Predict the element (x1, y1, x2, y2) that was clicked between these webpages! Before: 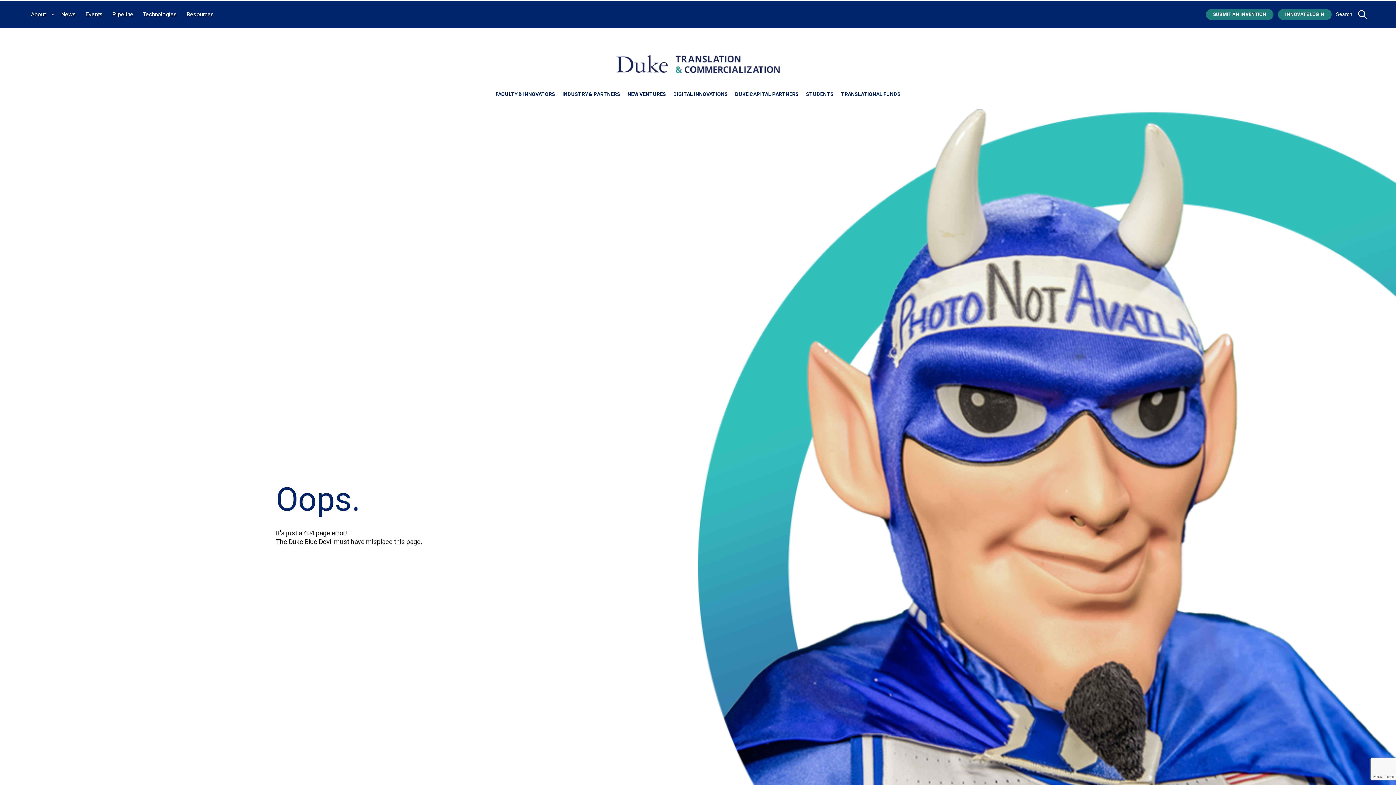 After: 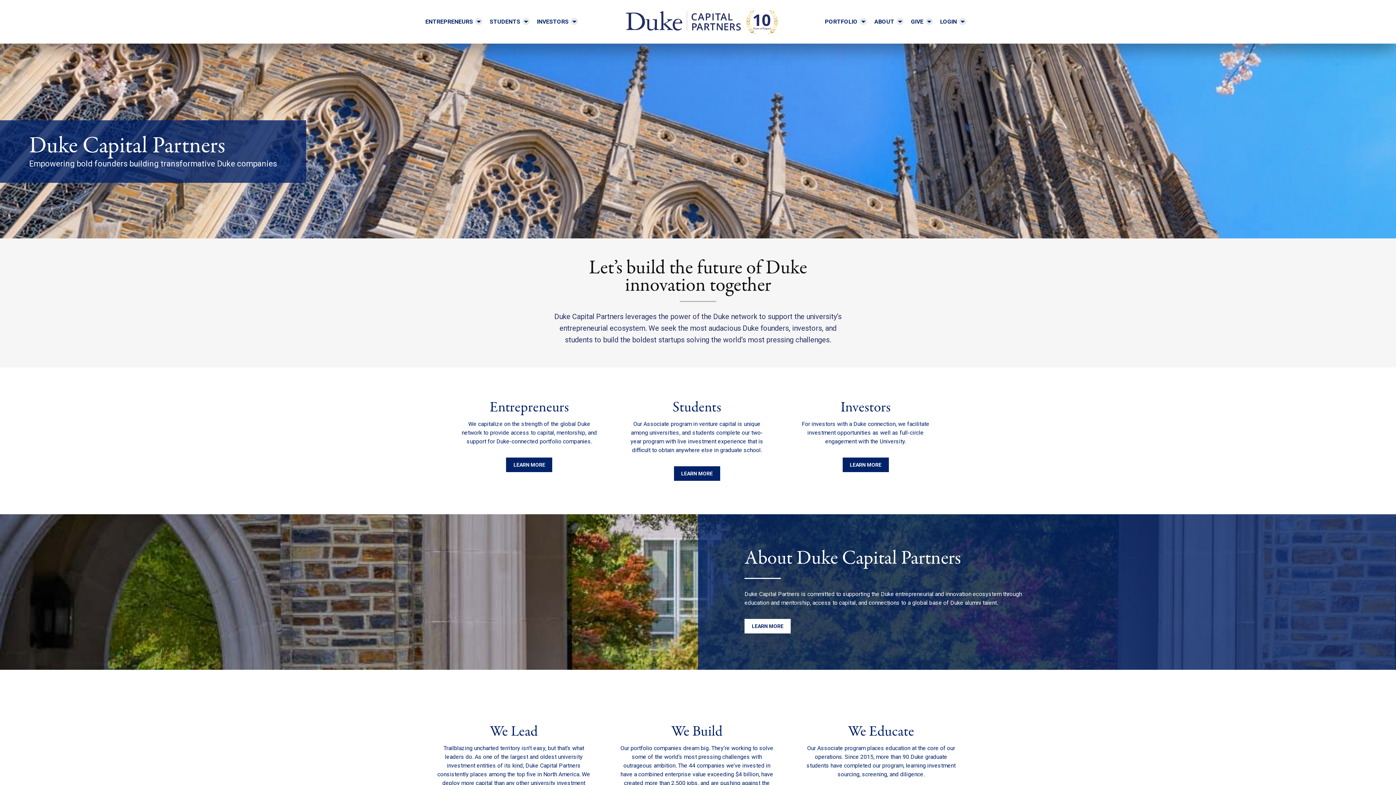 Action: label: DUKE CAPITAL PARTNERS bbox: (735, 89, 798, 99)